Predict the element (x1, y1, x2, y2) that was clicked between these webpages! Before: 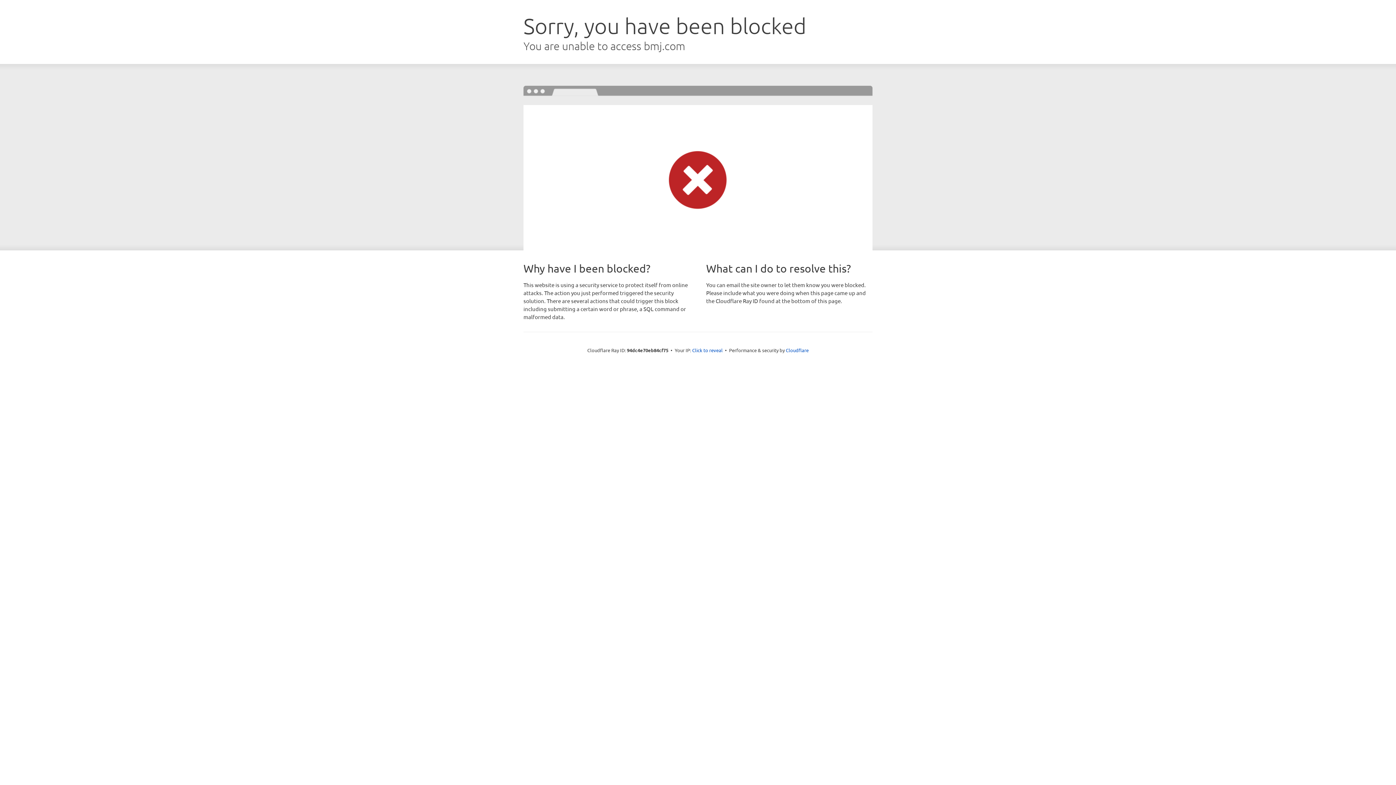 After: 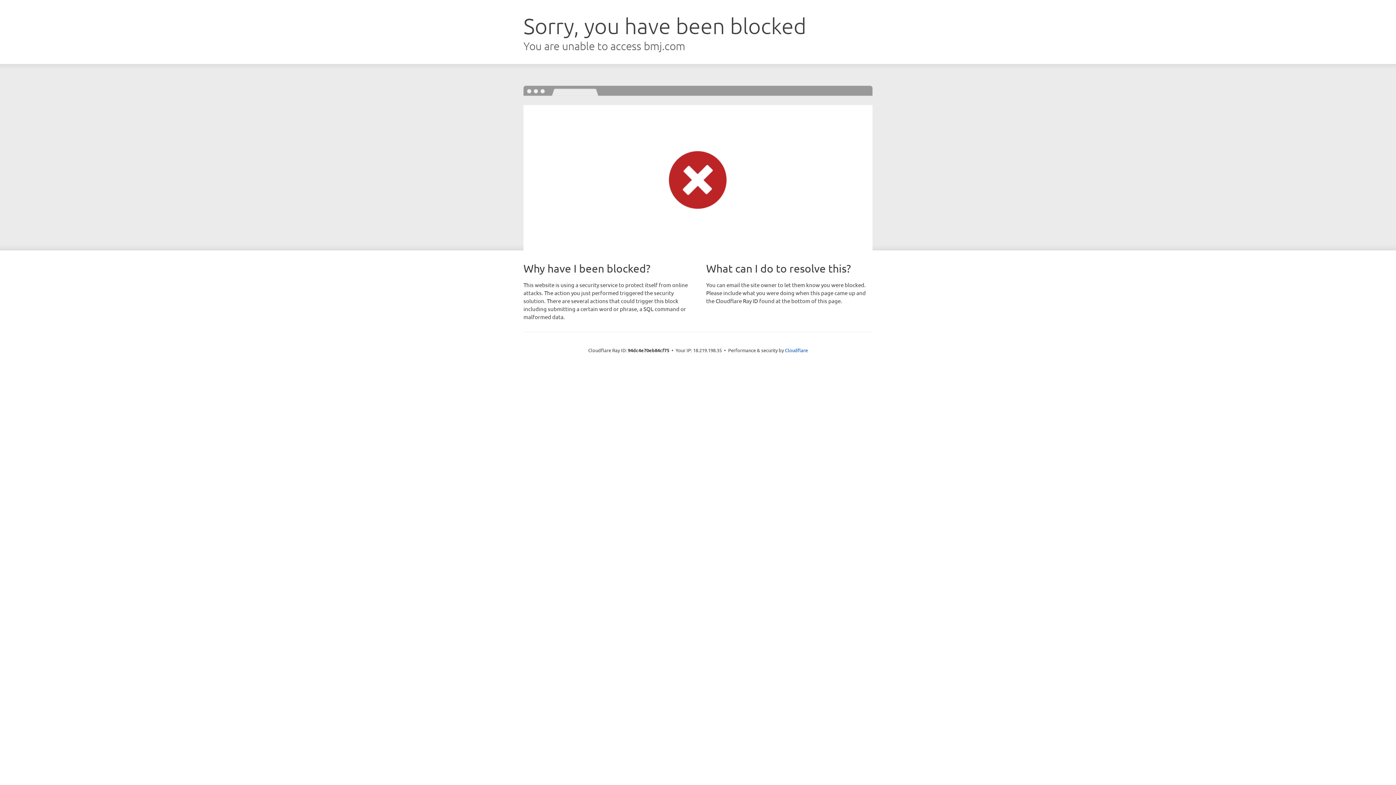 Action: bbox: (692, 346, 722, 353) label: Click to reveal